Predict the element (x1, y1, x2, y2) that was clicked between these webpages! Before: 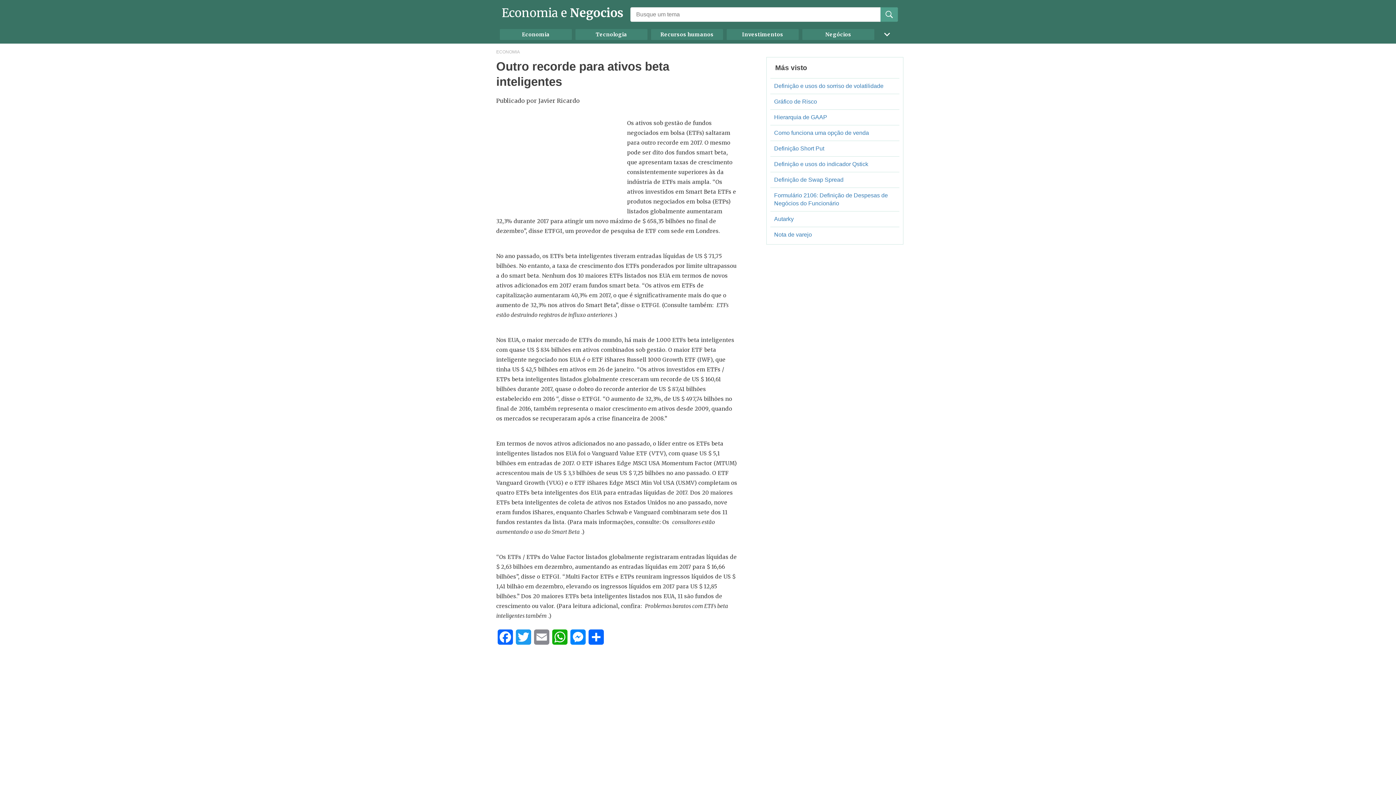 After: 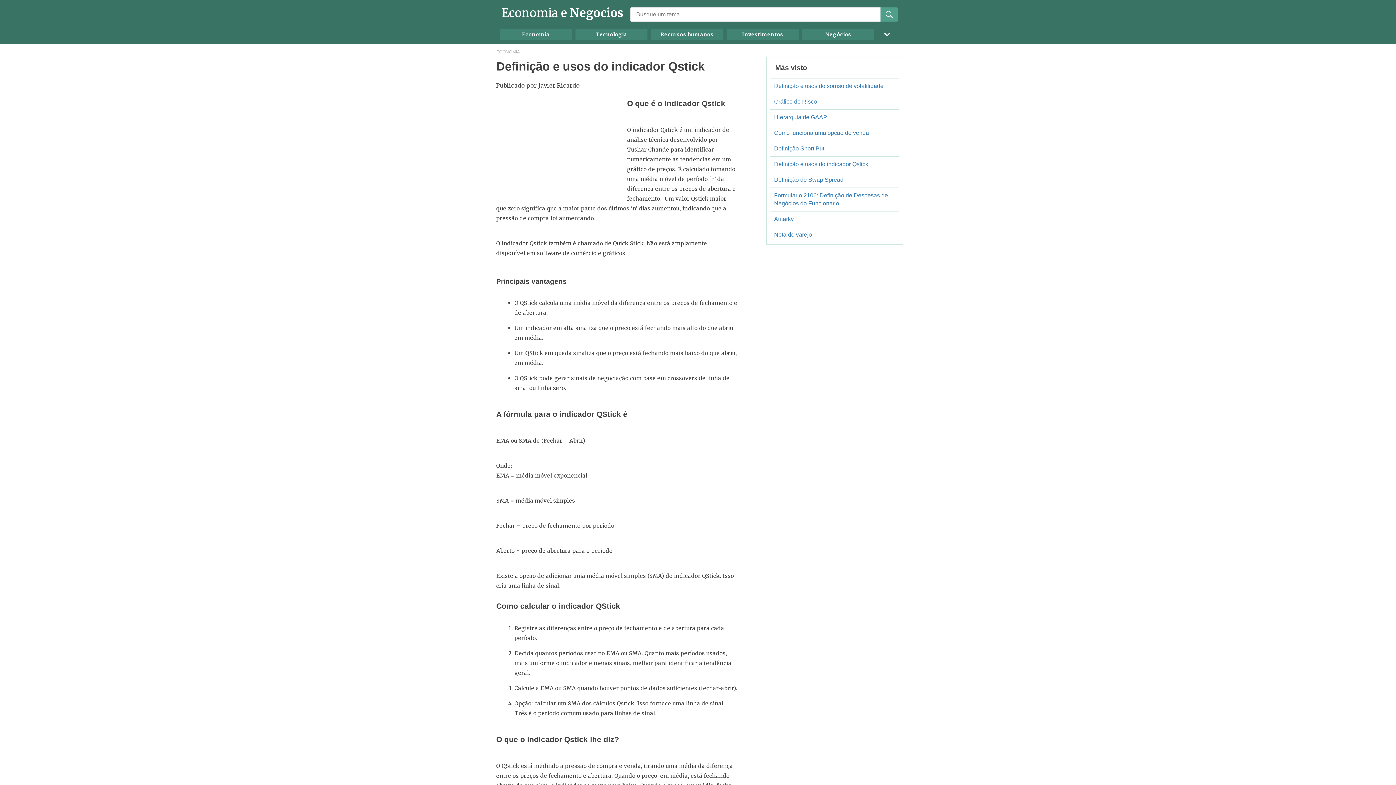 Action: label: Definição e usos do indicador Qstick bbox: (770, 156, 899, 172)